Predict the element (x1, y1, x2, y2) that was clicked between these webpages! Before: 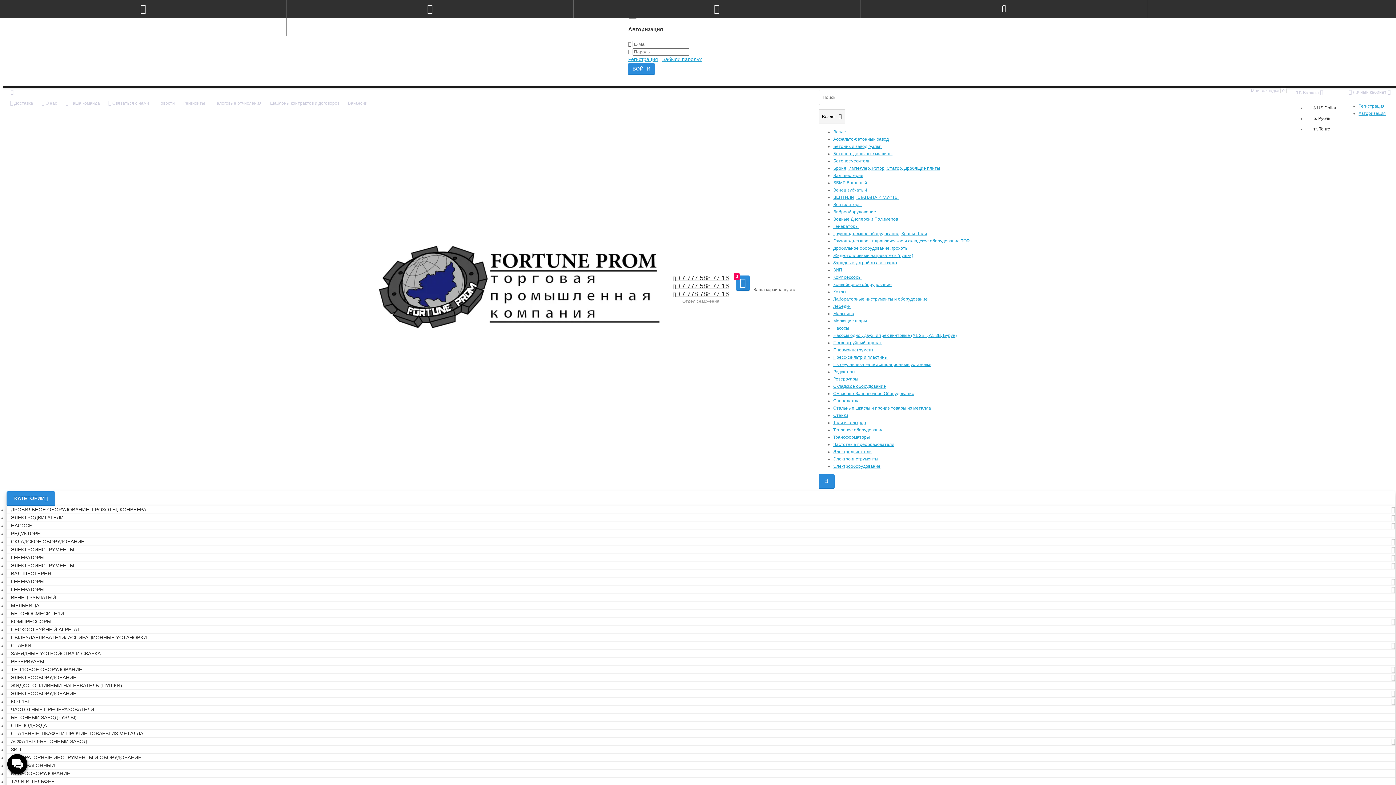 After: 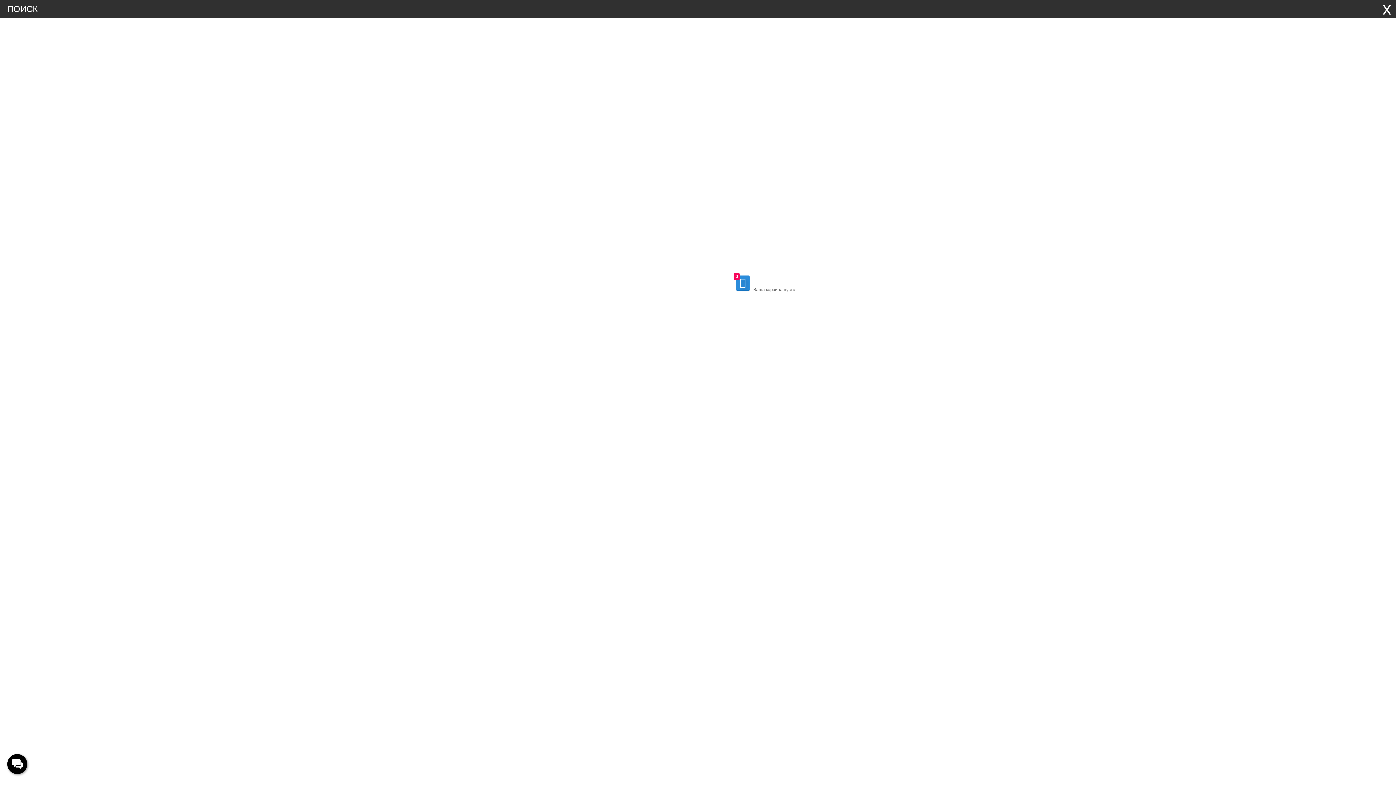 Action: bbox: (864, 0, 1143, 18)